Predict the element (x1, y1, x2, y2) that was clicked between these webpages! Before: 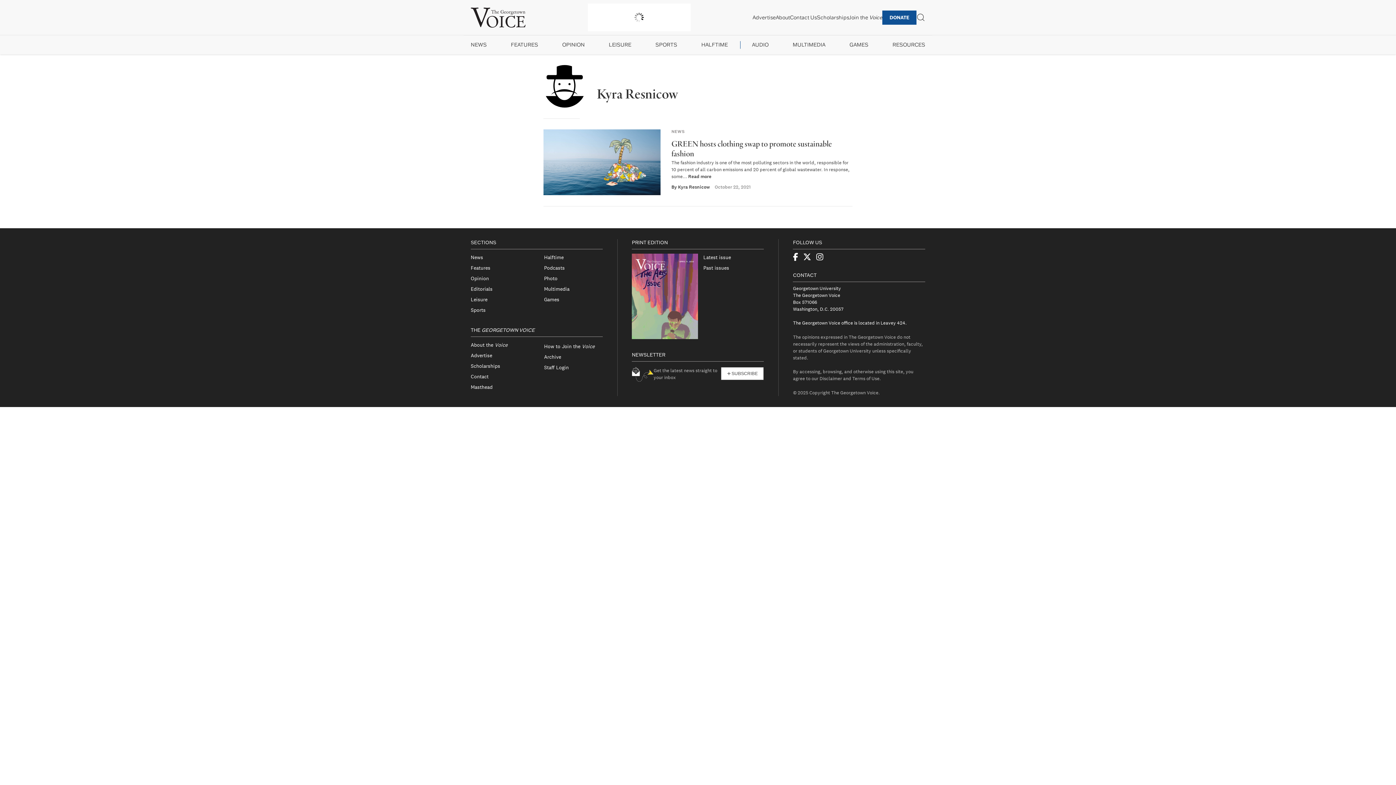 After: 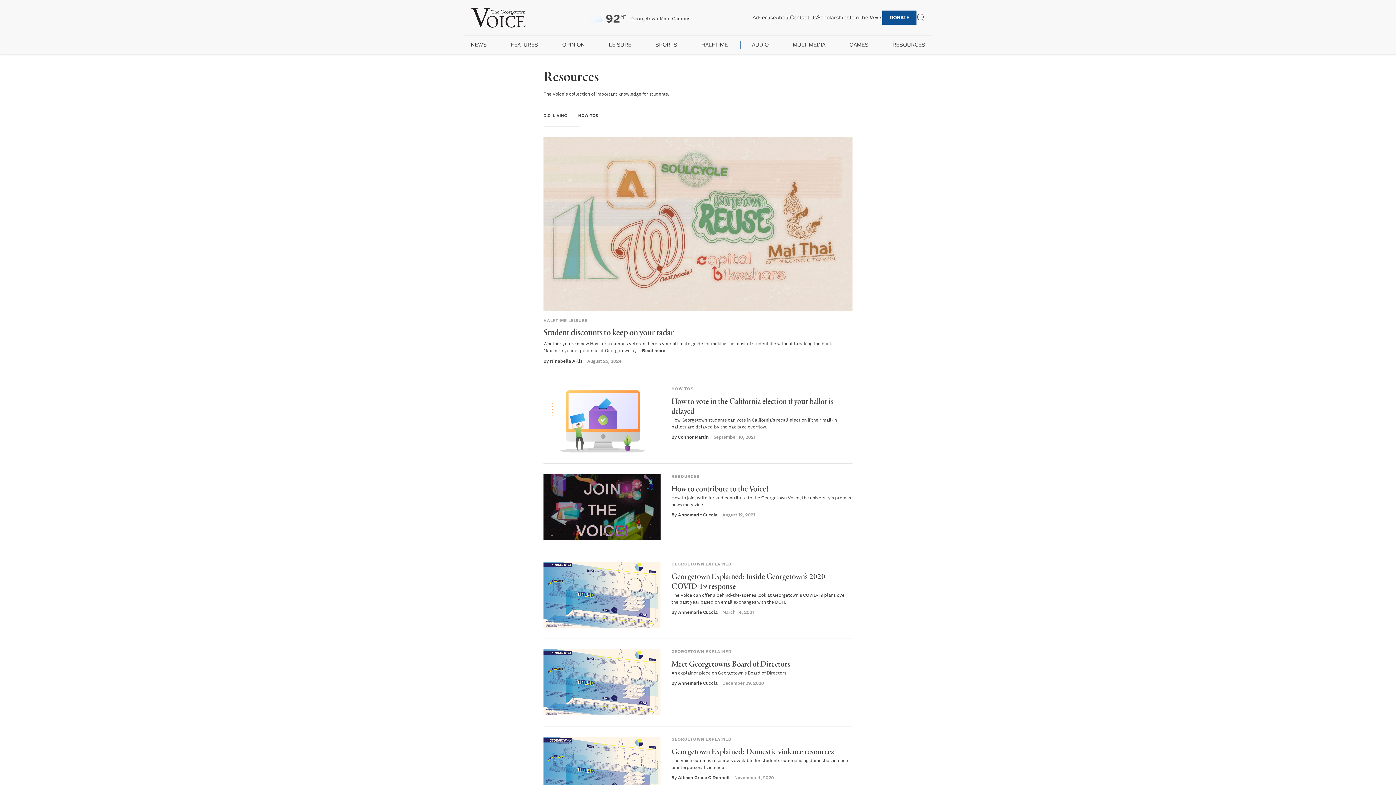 Action: label: RESOURCES bbox: (892, 41, 925, 48)